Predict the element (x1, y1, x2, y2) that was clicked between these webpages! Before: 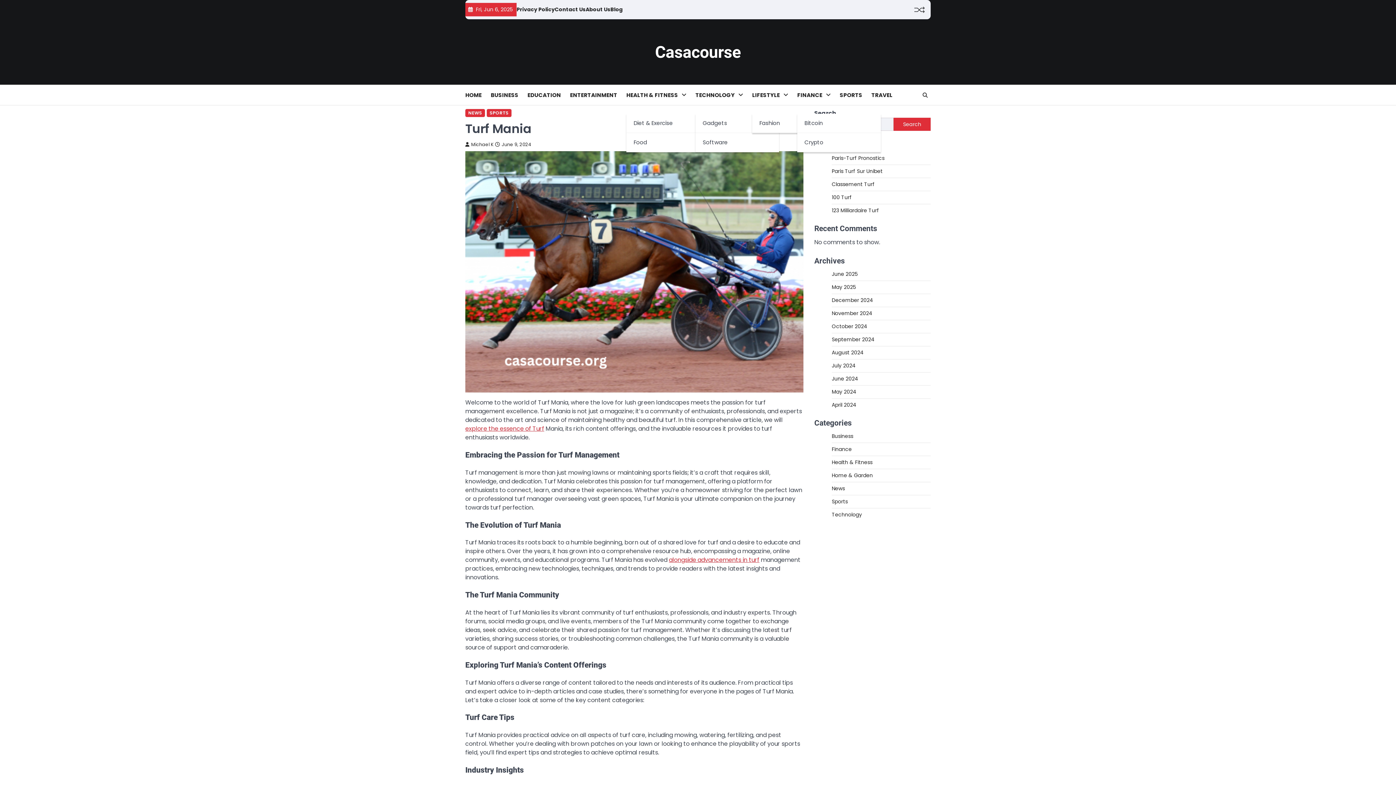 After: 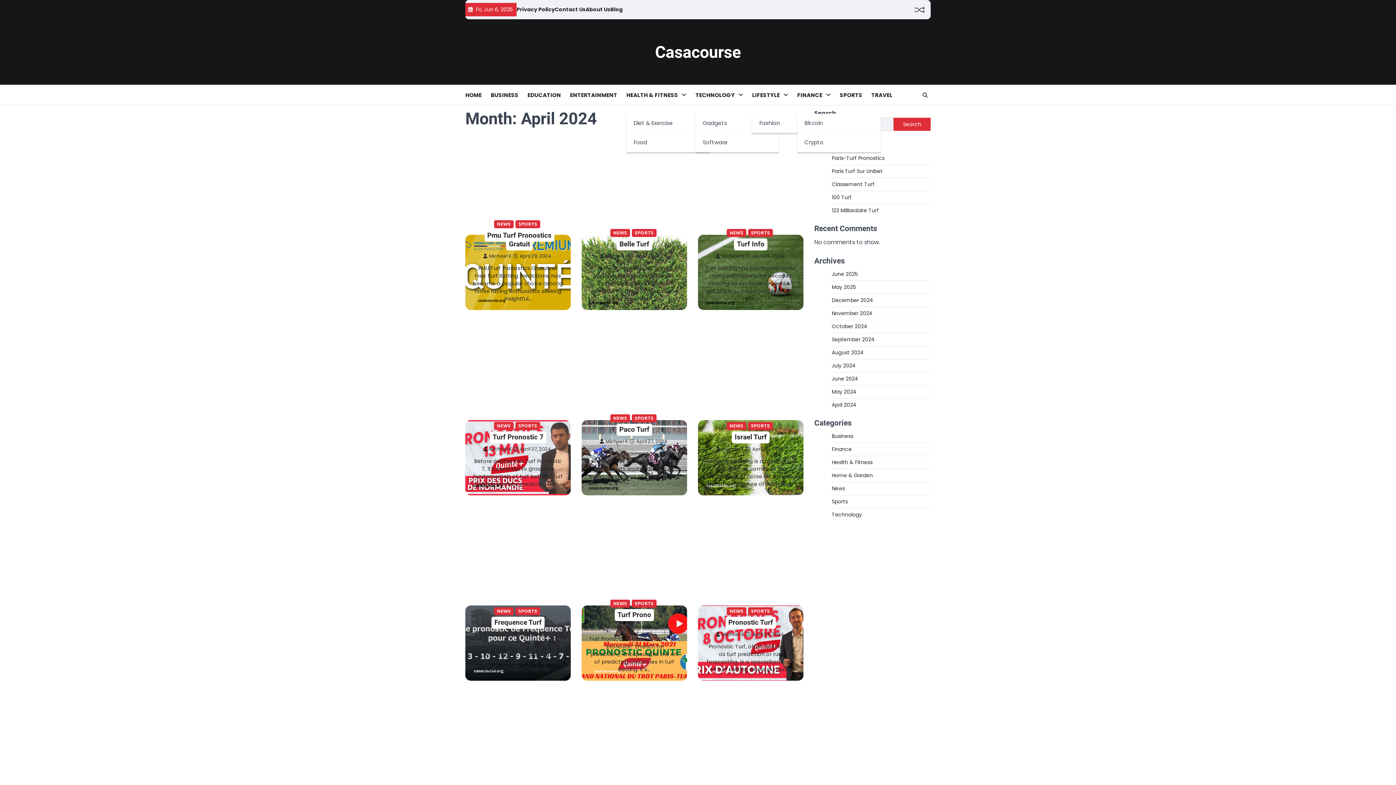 Action: label: April 2024 bbox: (832, 401, 856, 408)